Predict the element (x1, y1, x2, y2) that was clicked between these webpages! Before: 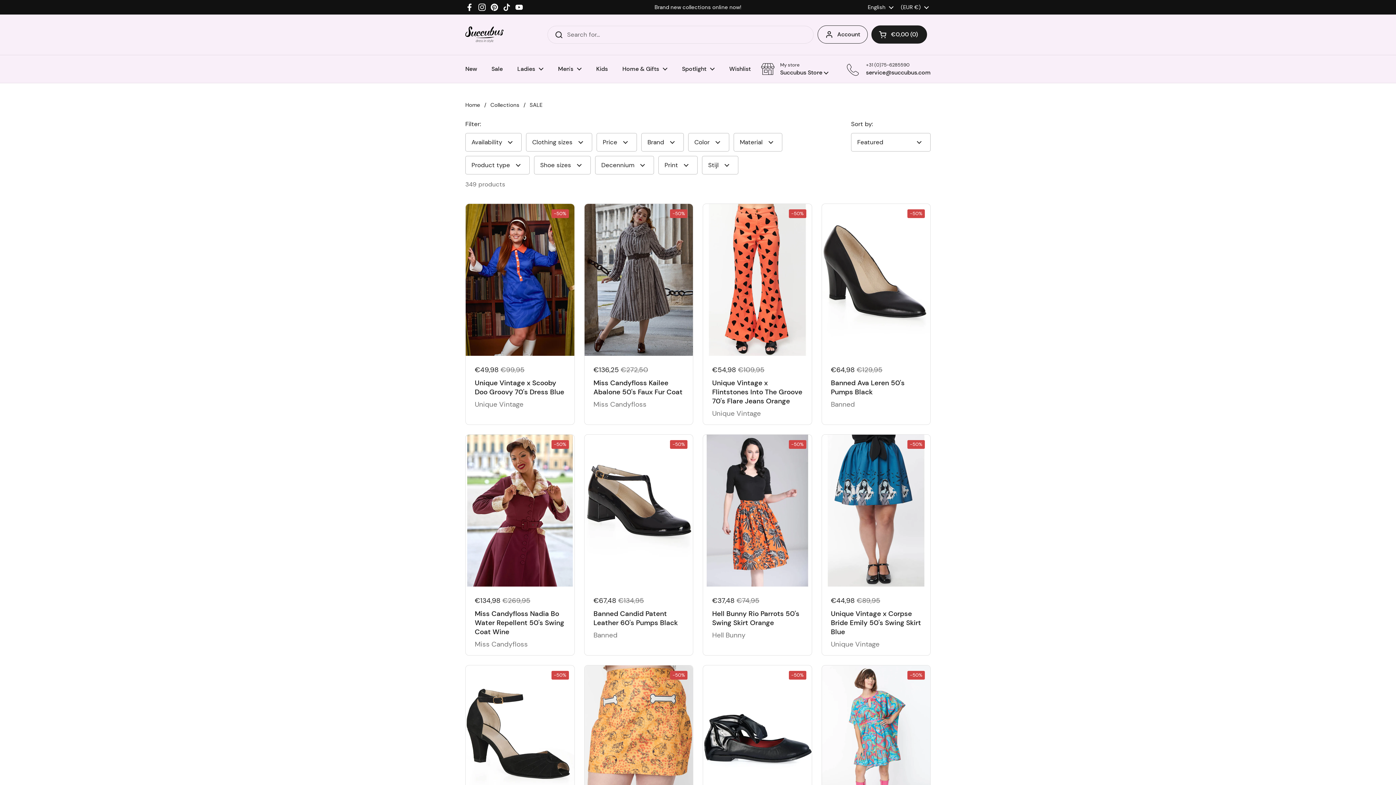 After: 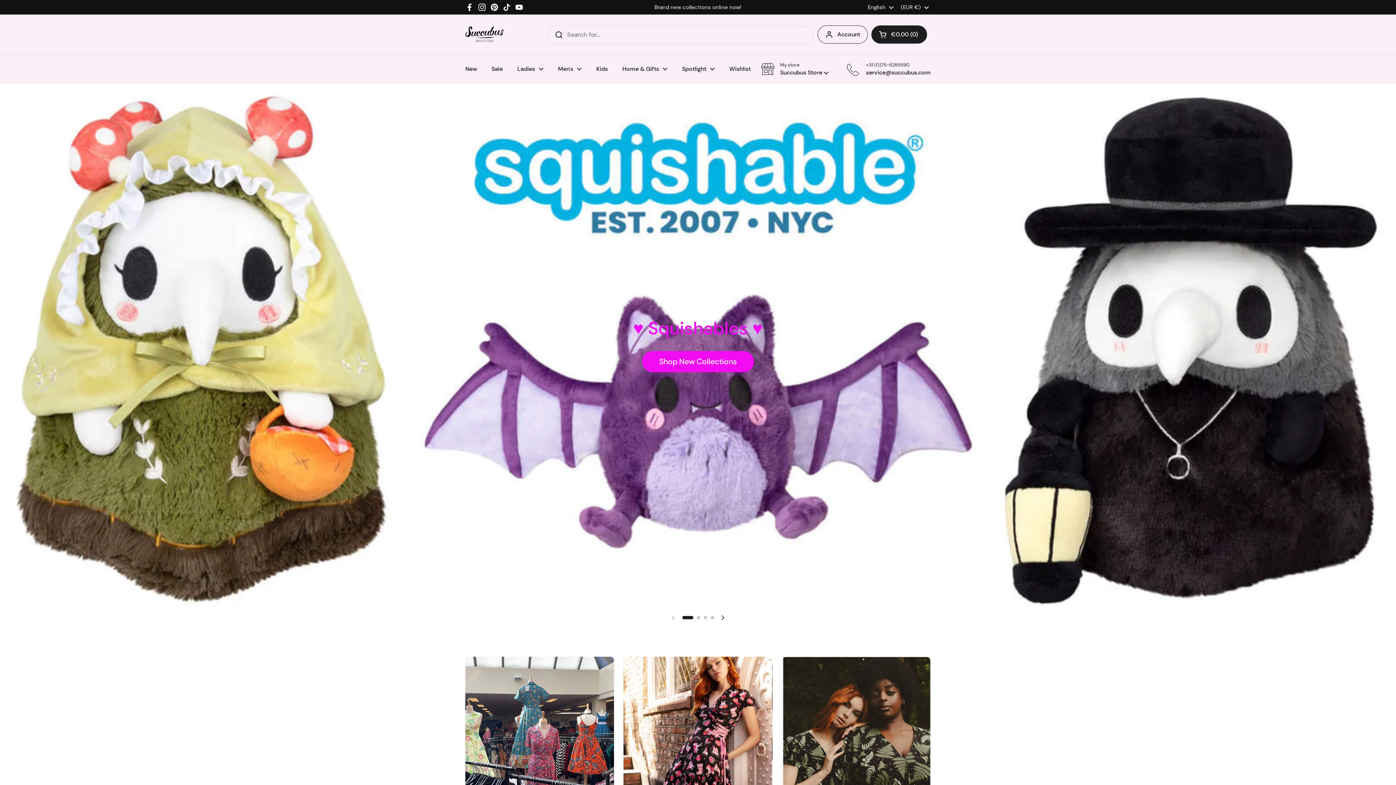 Action: bbox: (465, 26, 503, 42)